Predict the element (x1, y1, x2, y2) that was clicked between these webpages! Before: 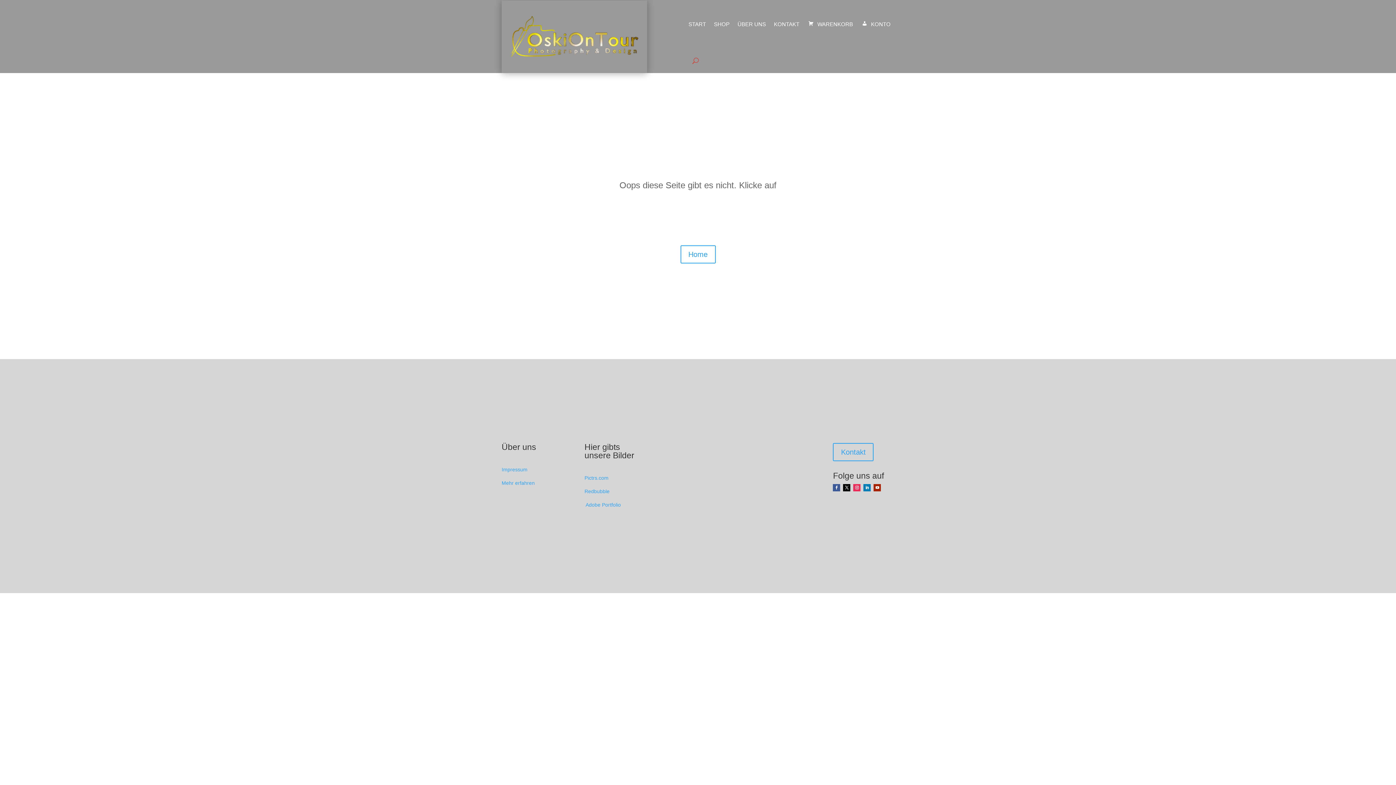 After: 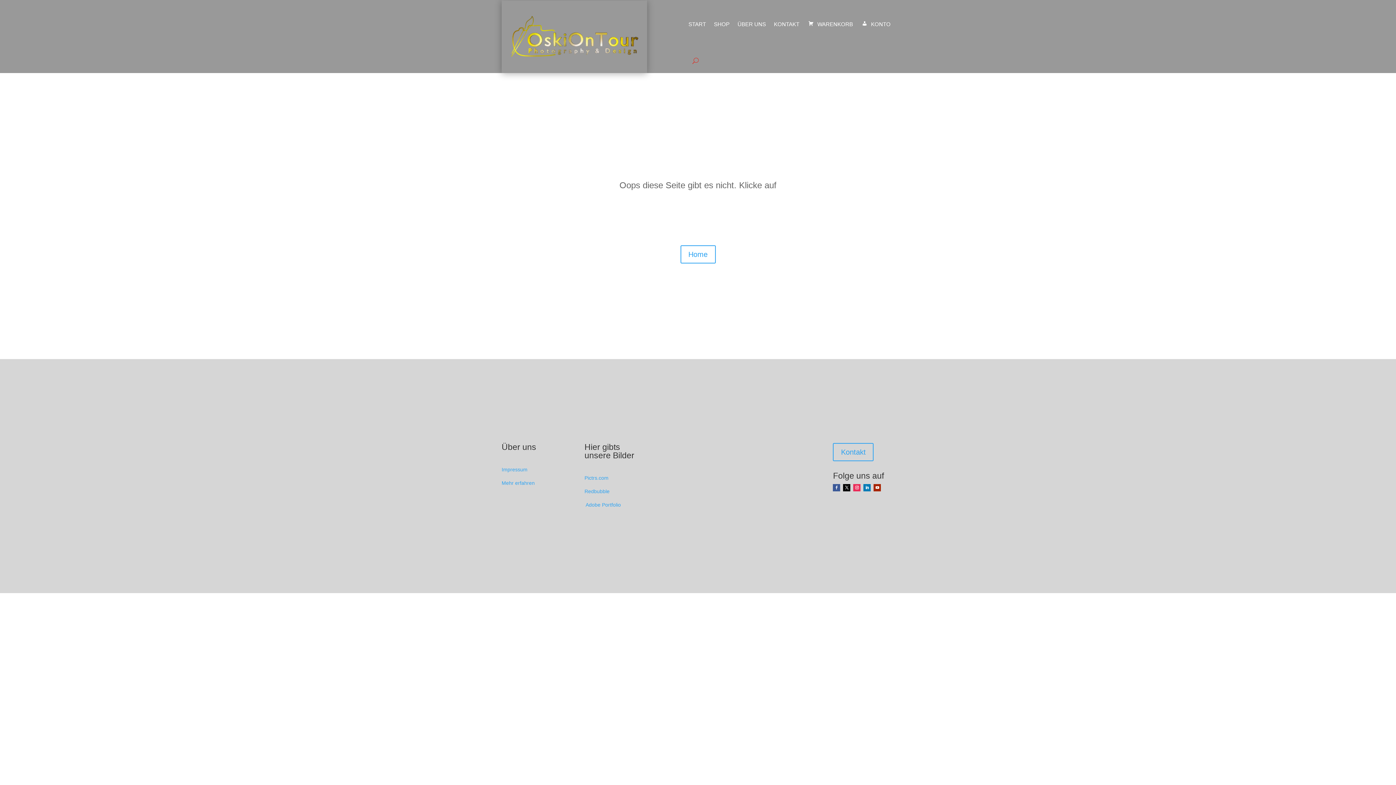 Action: bbox: (833, 484, 840, 491)